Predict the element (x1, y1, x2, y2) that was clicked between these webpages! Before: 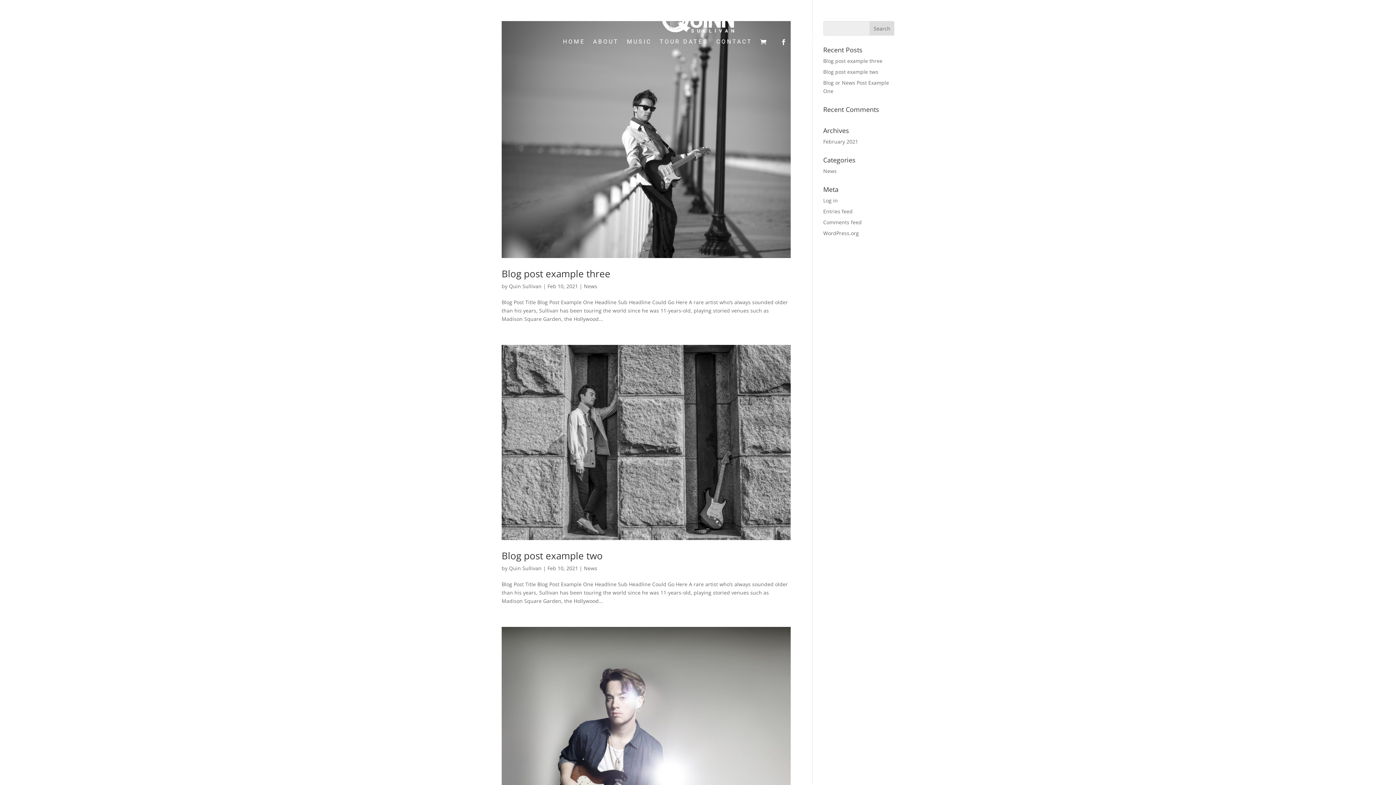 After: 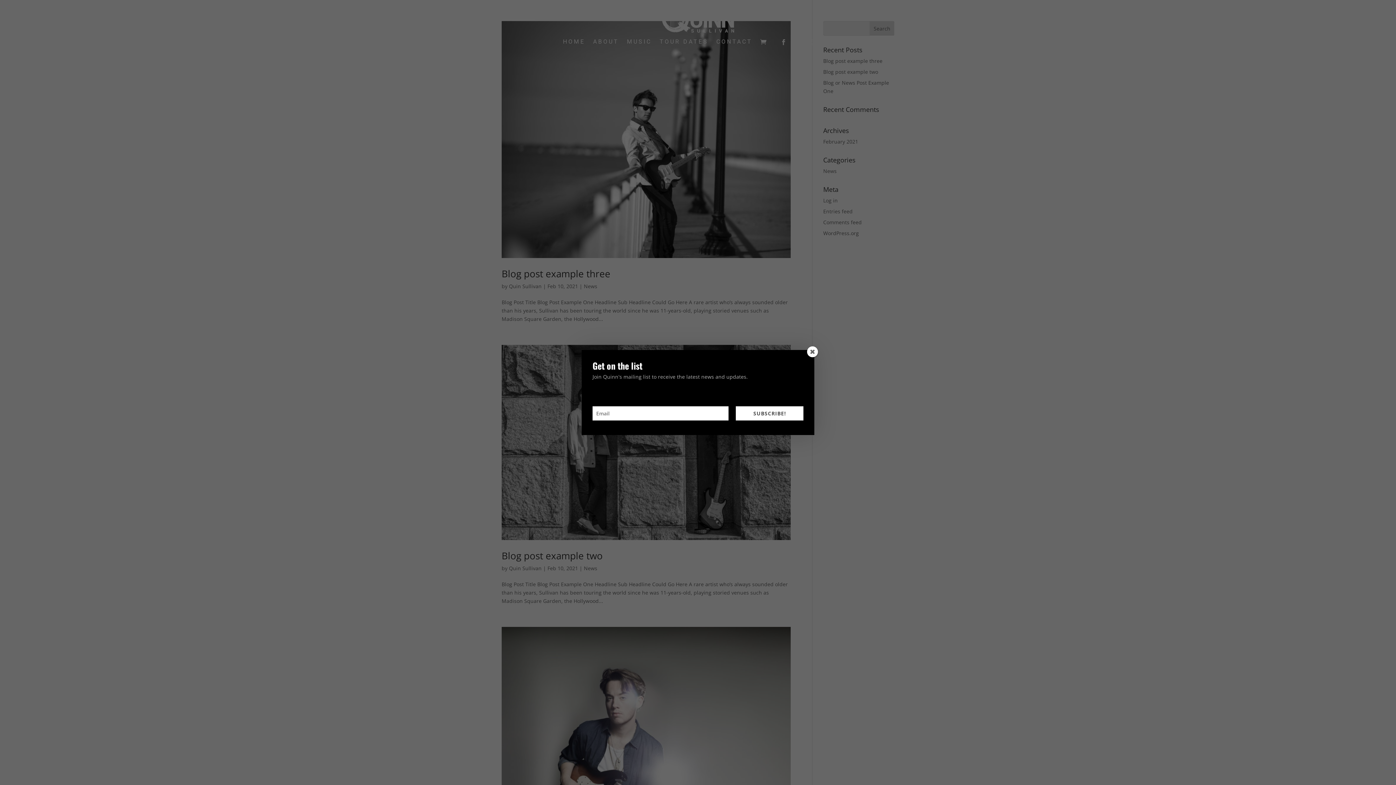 Action: bbox: (807, 36, 818, 48)